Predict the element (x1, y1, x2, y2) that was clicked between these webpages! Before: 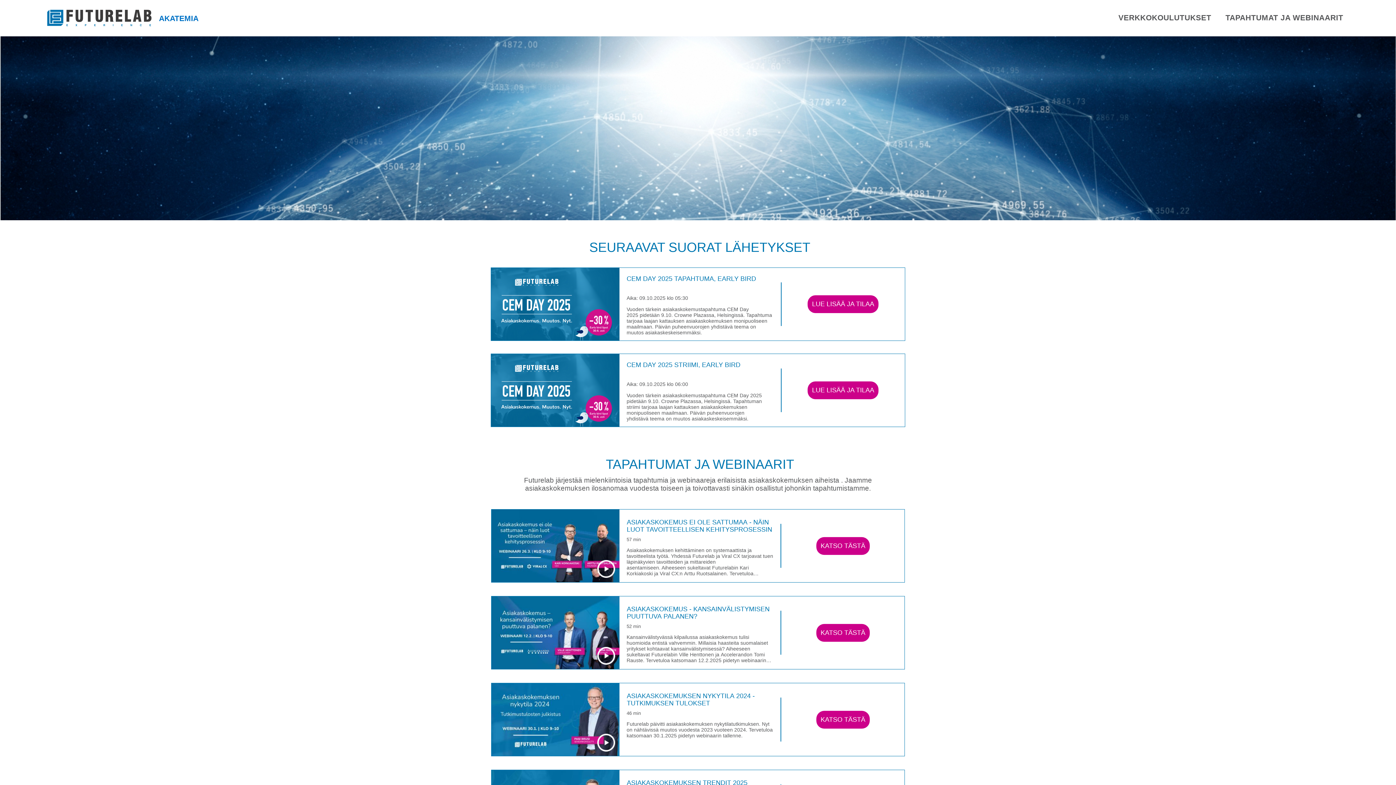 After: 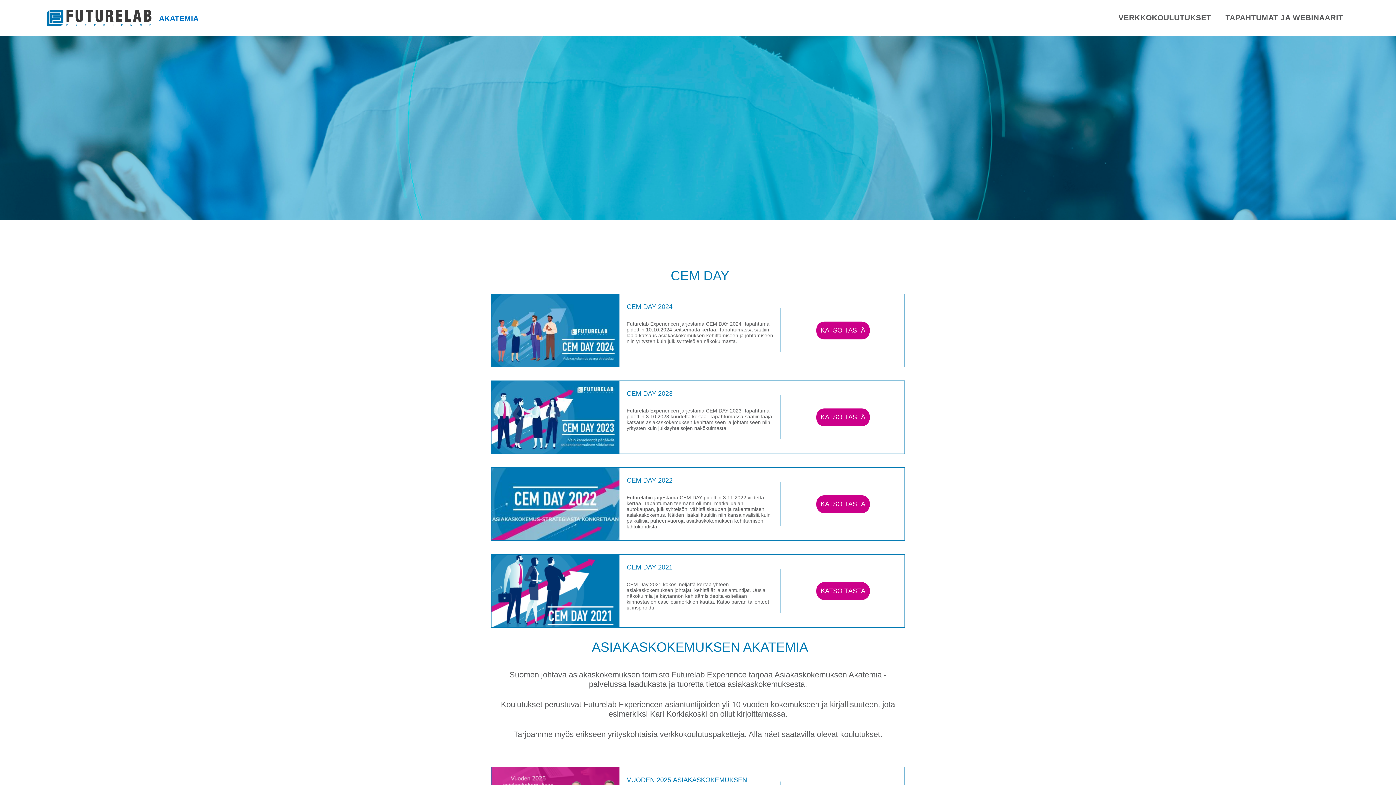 Action: label: VERKKOKOULUTUKSET bbox: (1118, 13, 1211, 21)